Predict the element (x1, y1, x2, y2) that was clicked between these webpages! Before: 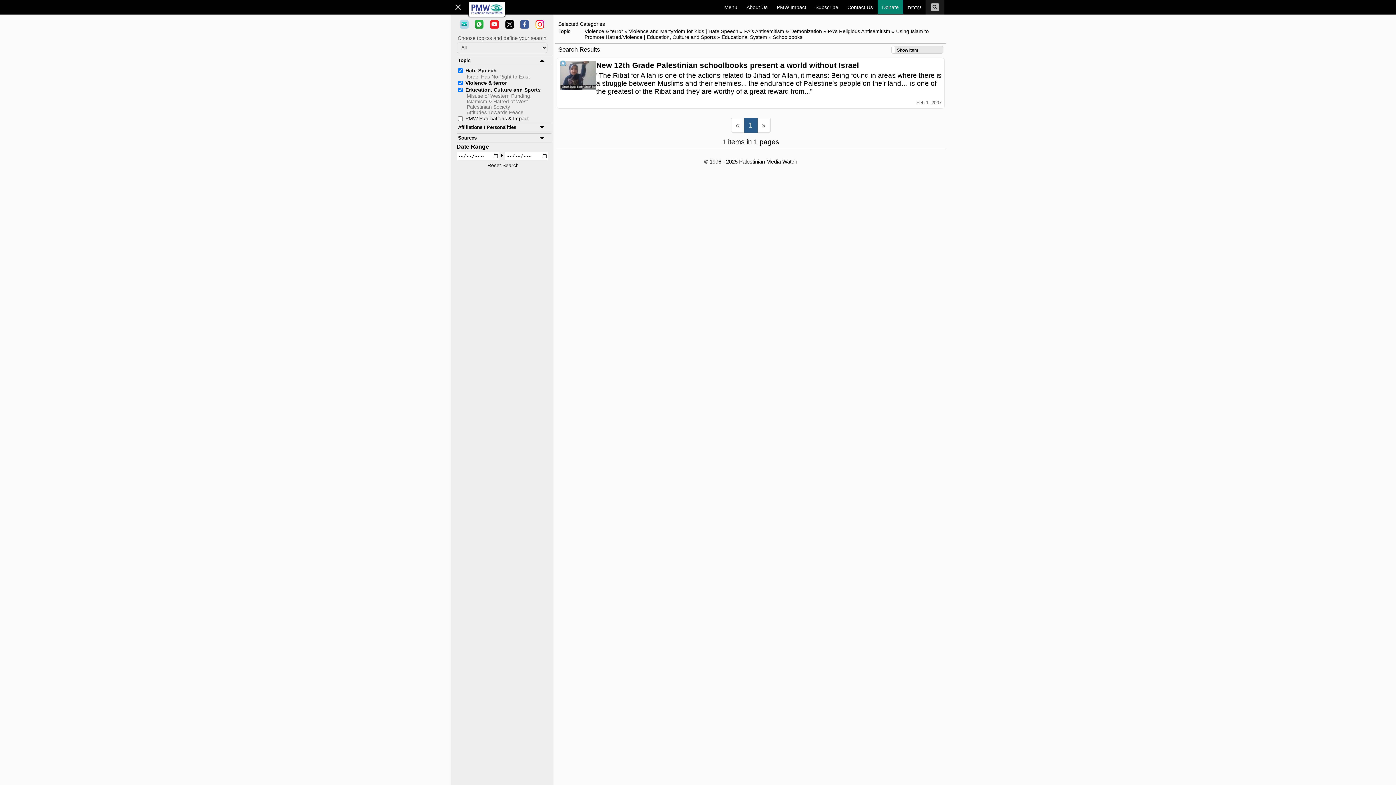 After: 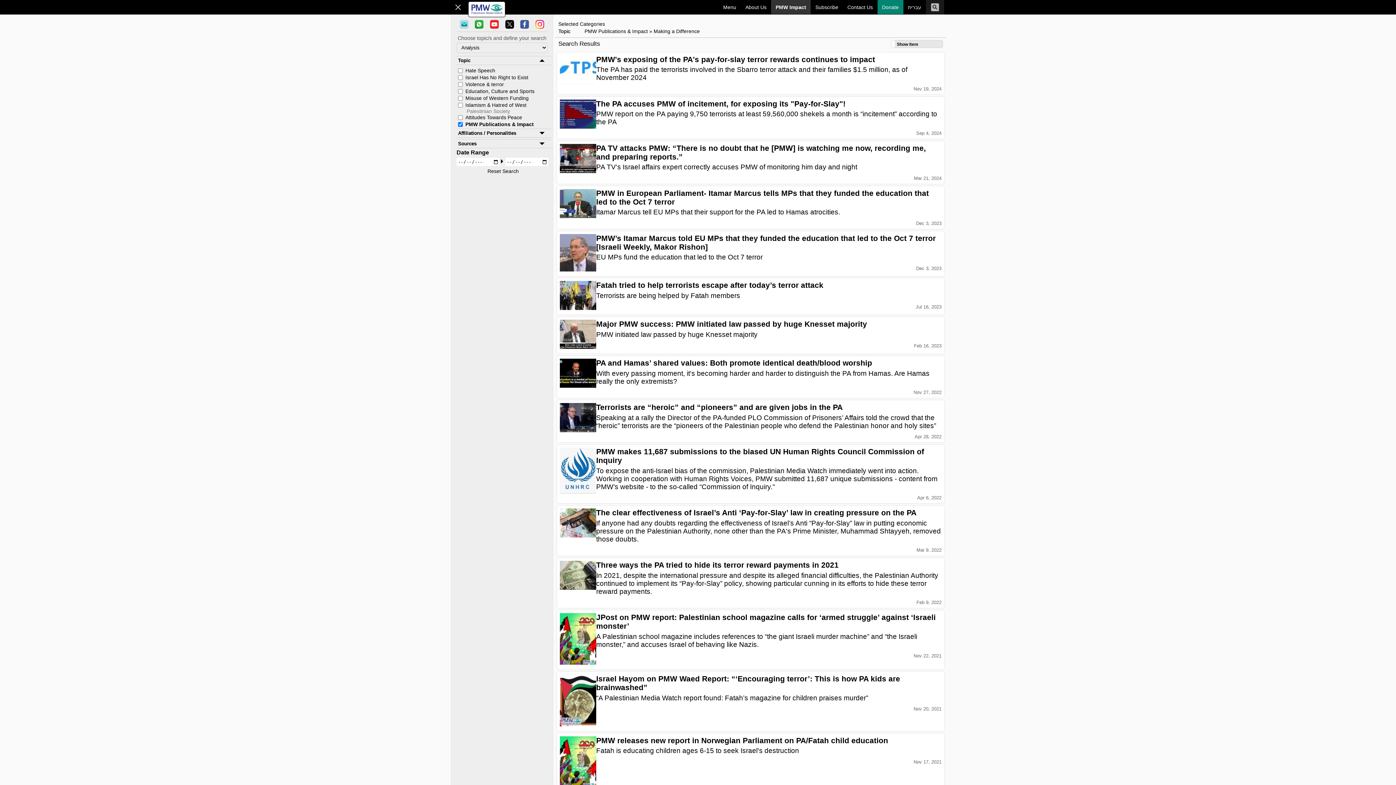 Action: label: PMW Impact bbox: (772, 0, 811, 14)